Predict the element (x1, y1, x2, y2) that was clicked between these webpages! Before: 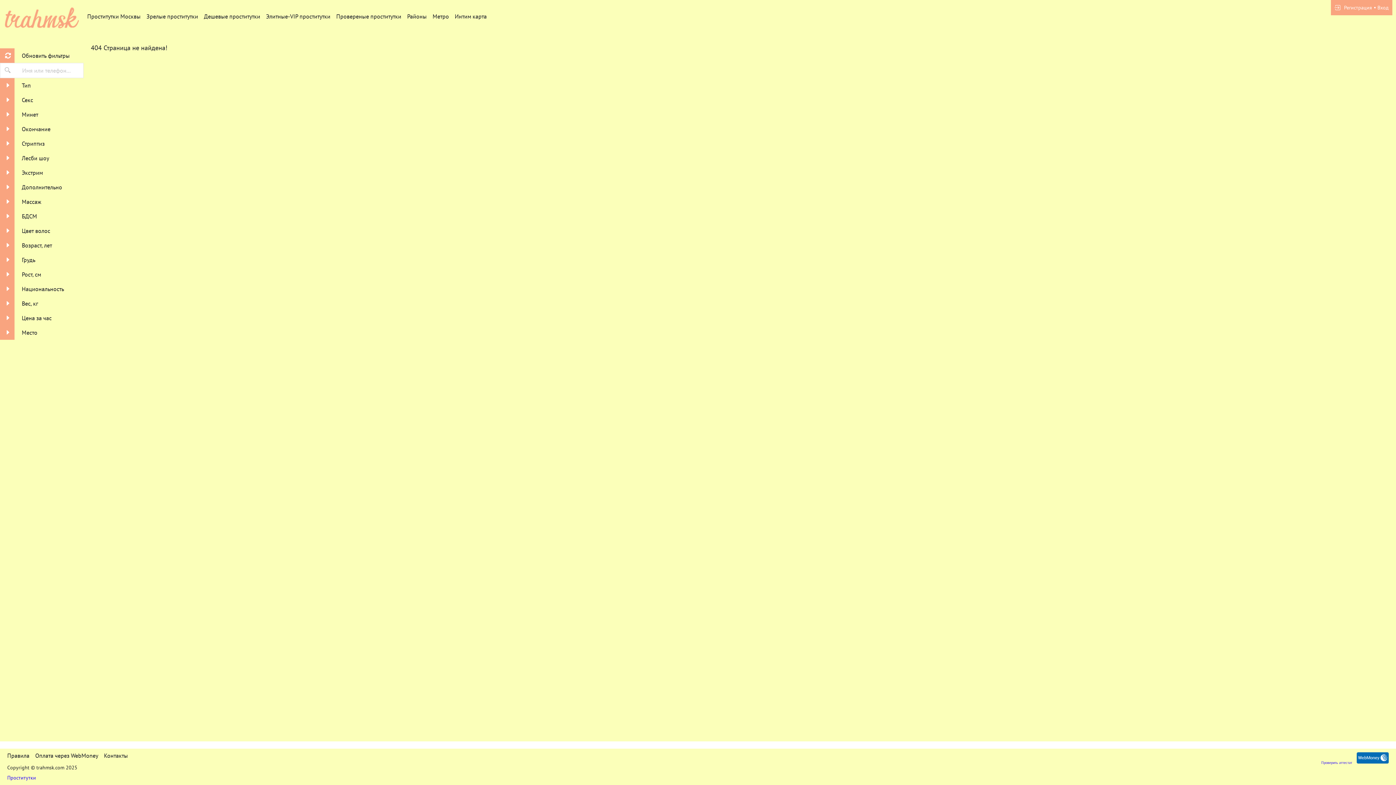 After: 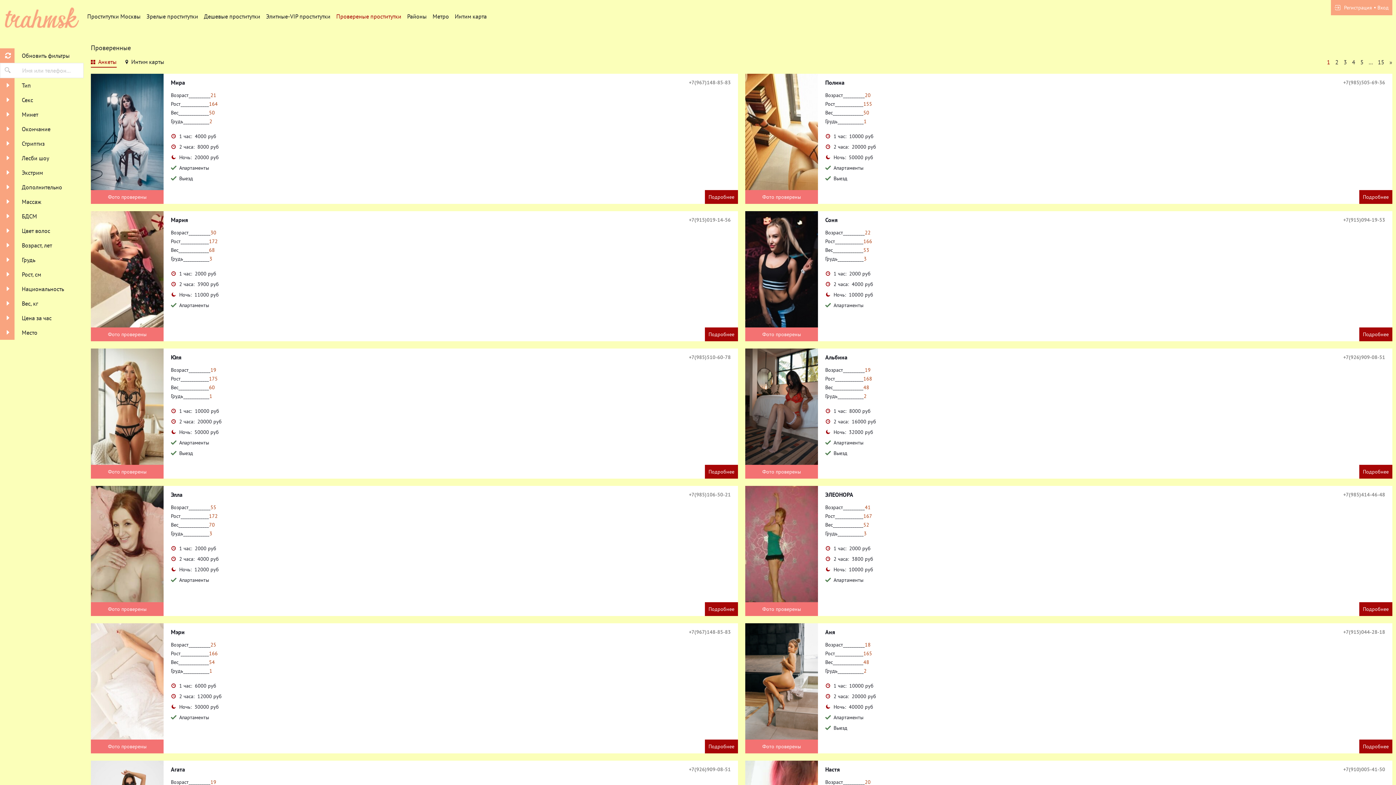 Action: label: Провереные проститутки bbox: (336, 12, 401, 20)